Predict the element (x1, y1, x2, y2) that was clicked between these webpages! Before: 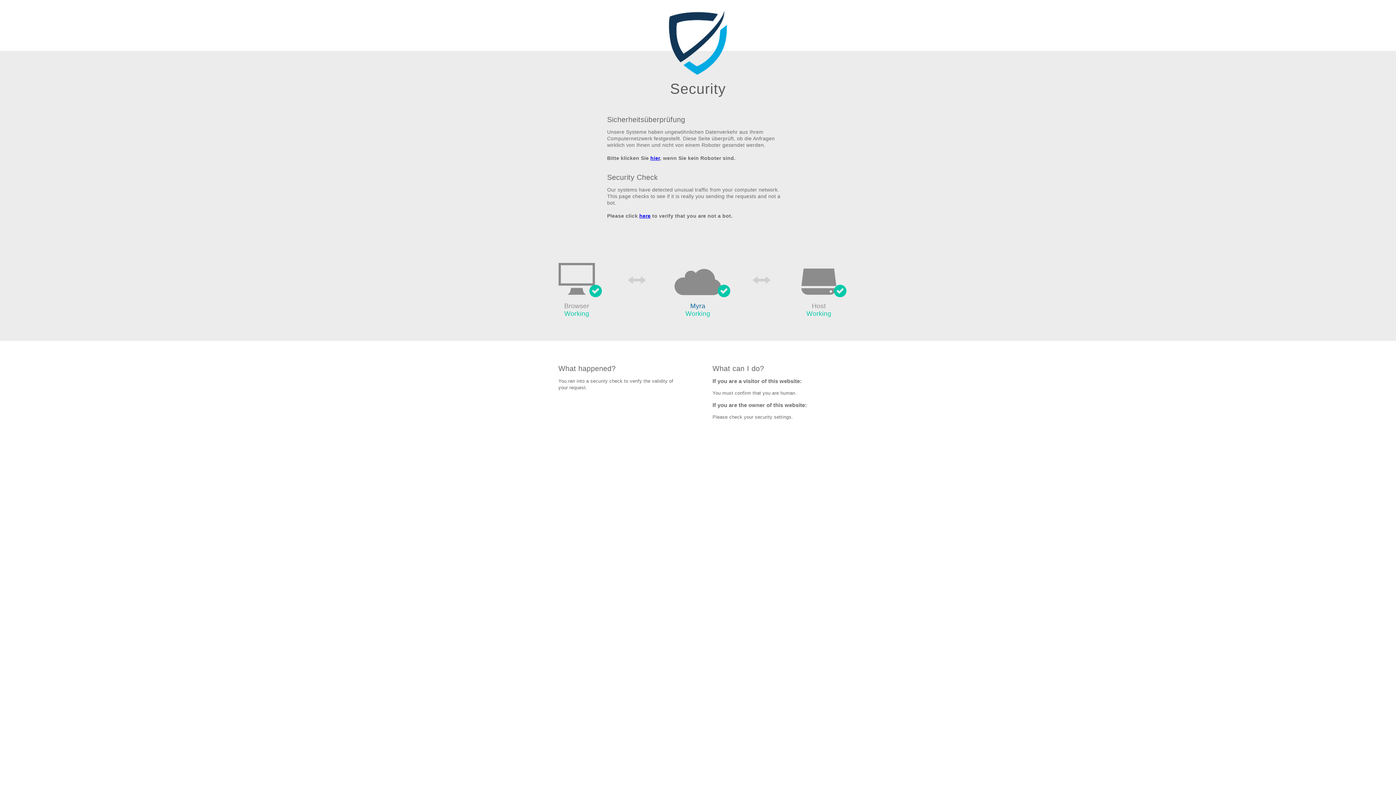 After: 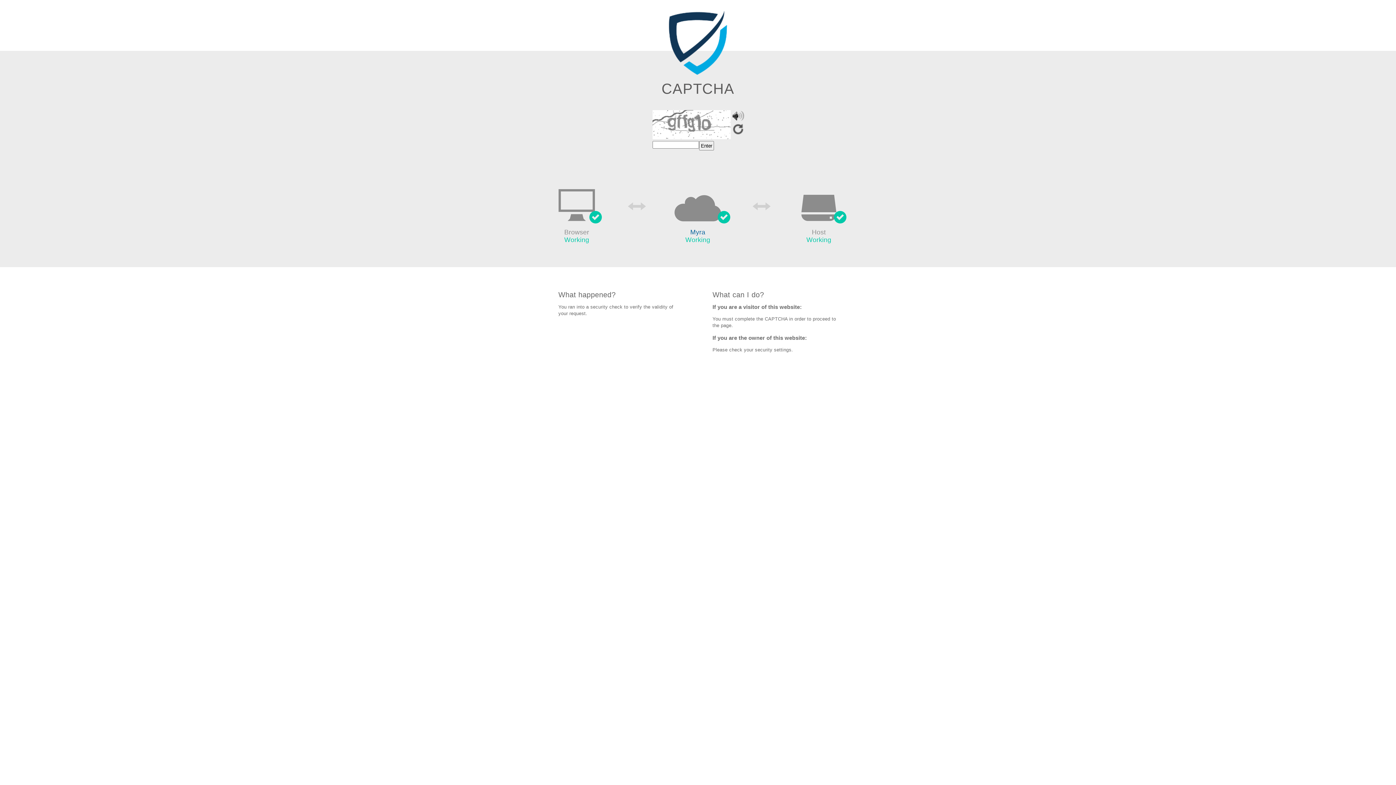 Action: bbox: (650, 155, 660, 161) label: hier